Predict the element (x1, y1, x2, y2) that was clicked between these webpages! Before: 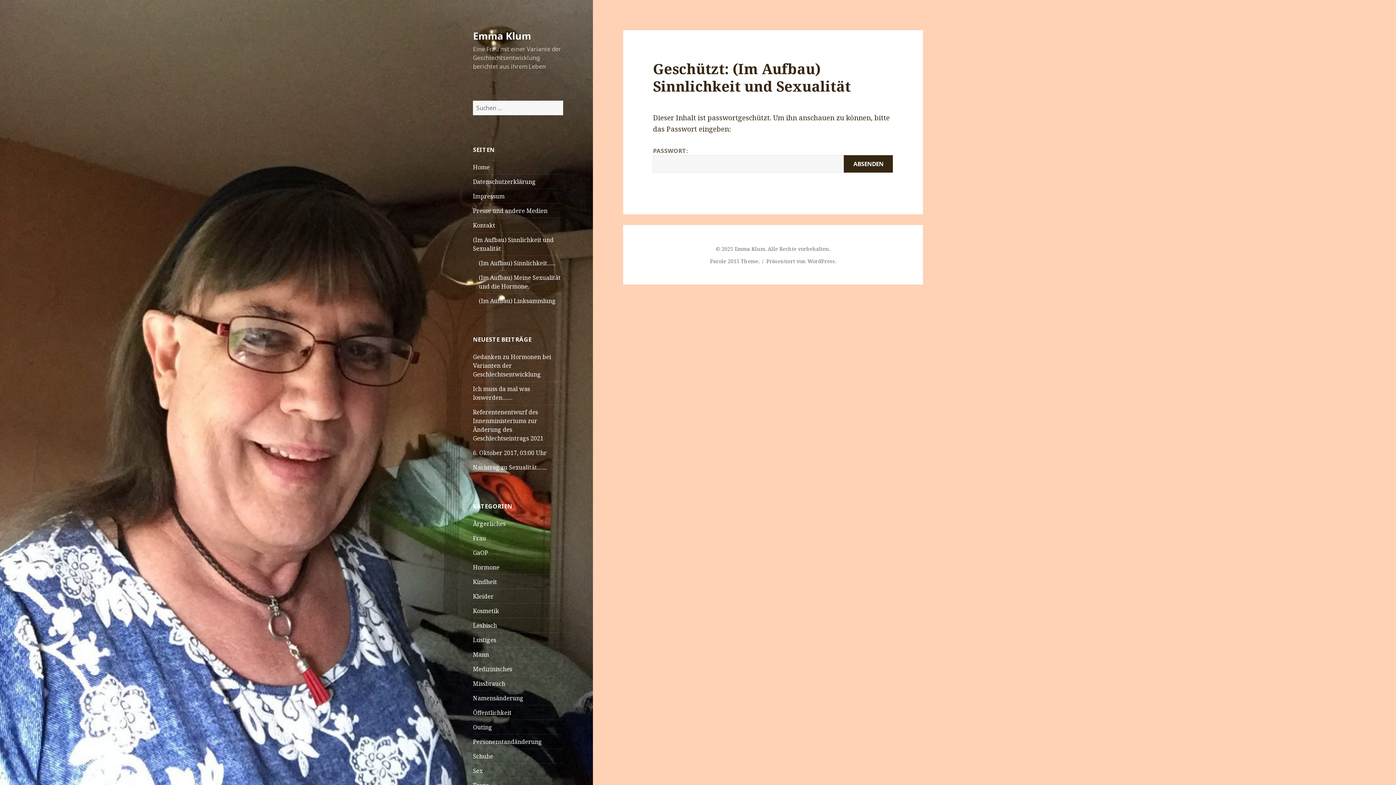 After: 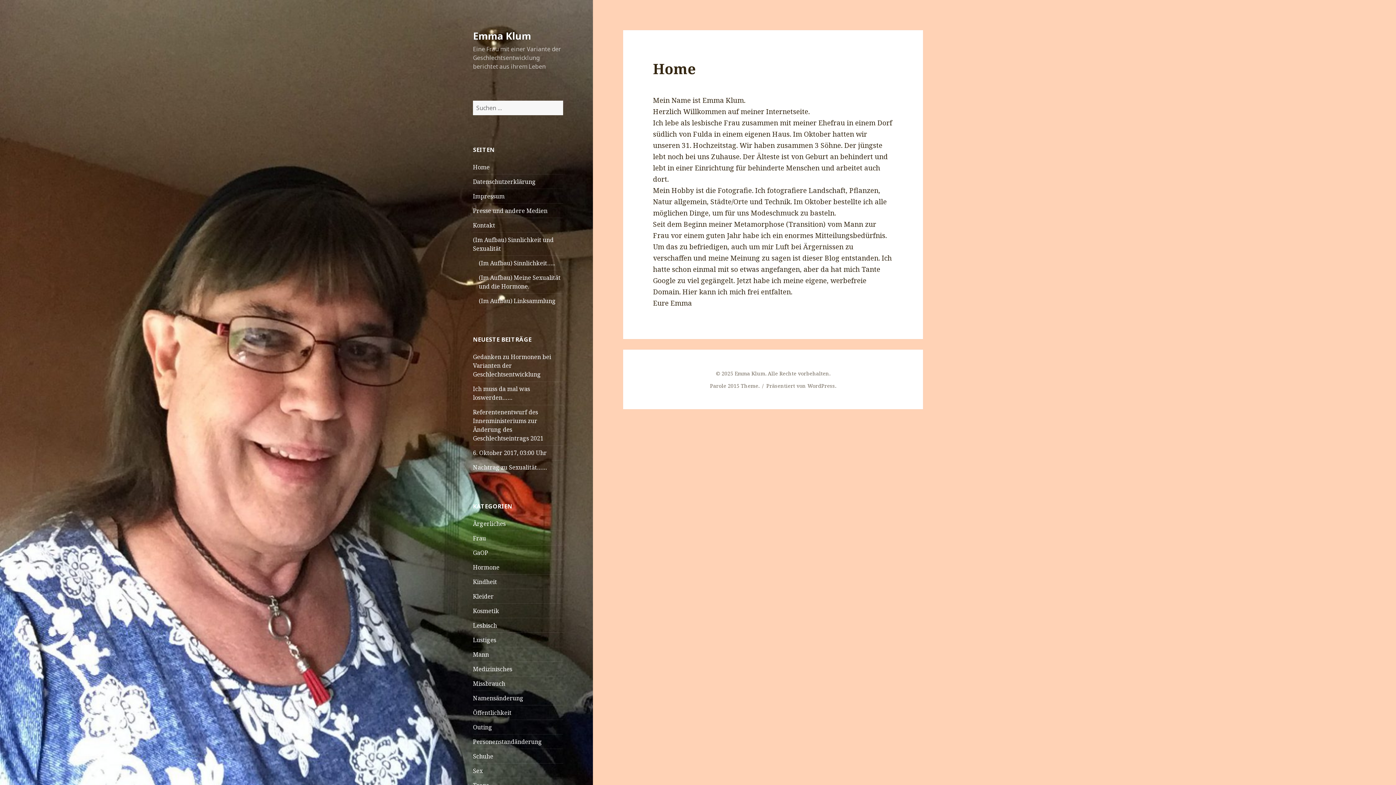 Action: bbox: (473, 163, 489, 171) label: Home